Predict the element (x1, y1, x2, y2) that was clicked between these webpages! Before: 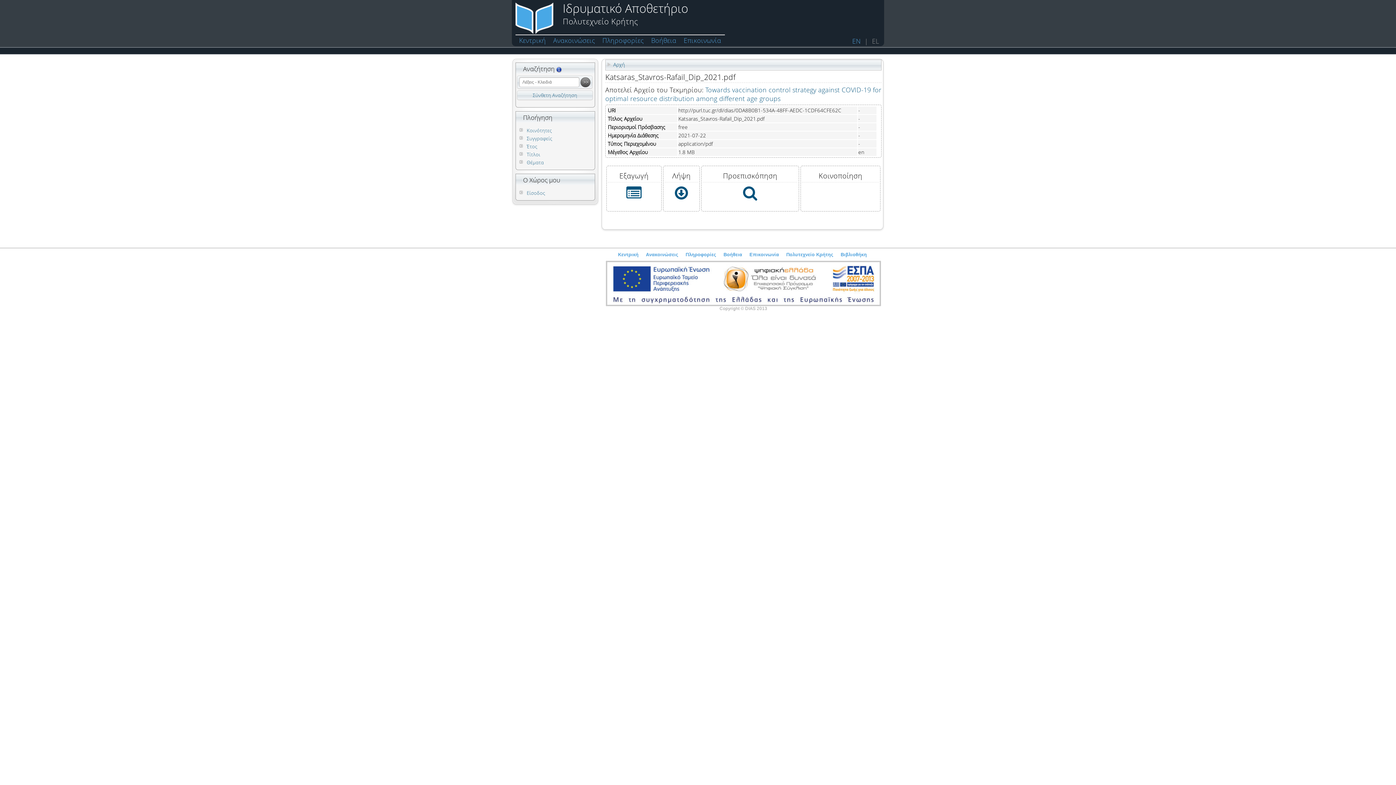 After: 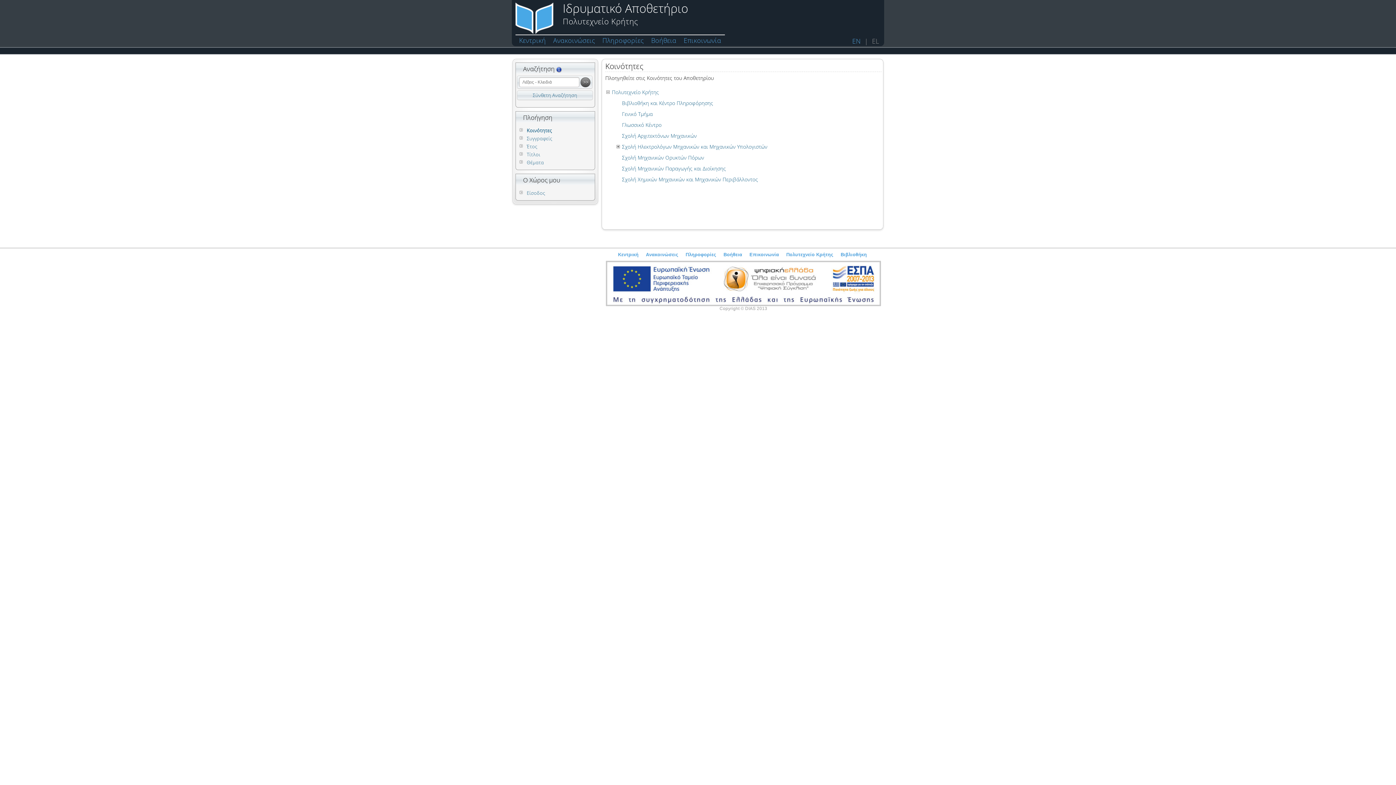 Action: label: Κοινότητες bbox: (519, 126, 594, 133)